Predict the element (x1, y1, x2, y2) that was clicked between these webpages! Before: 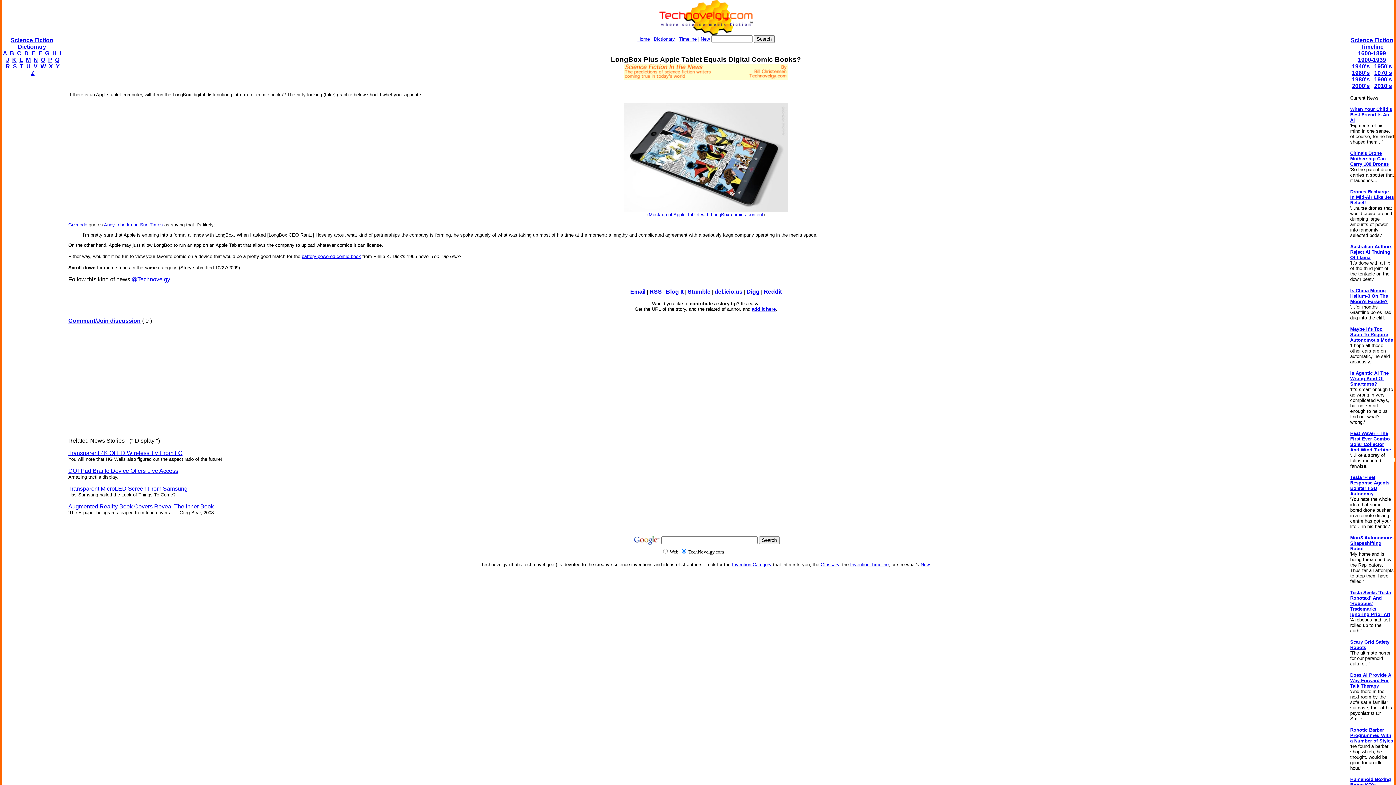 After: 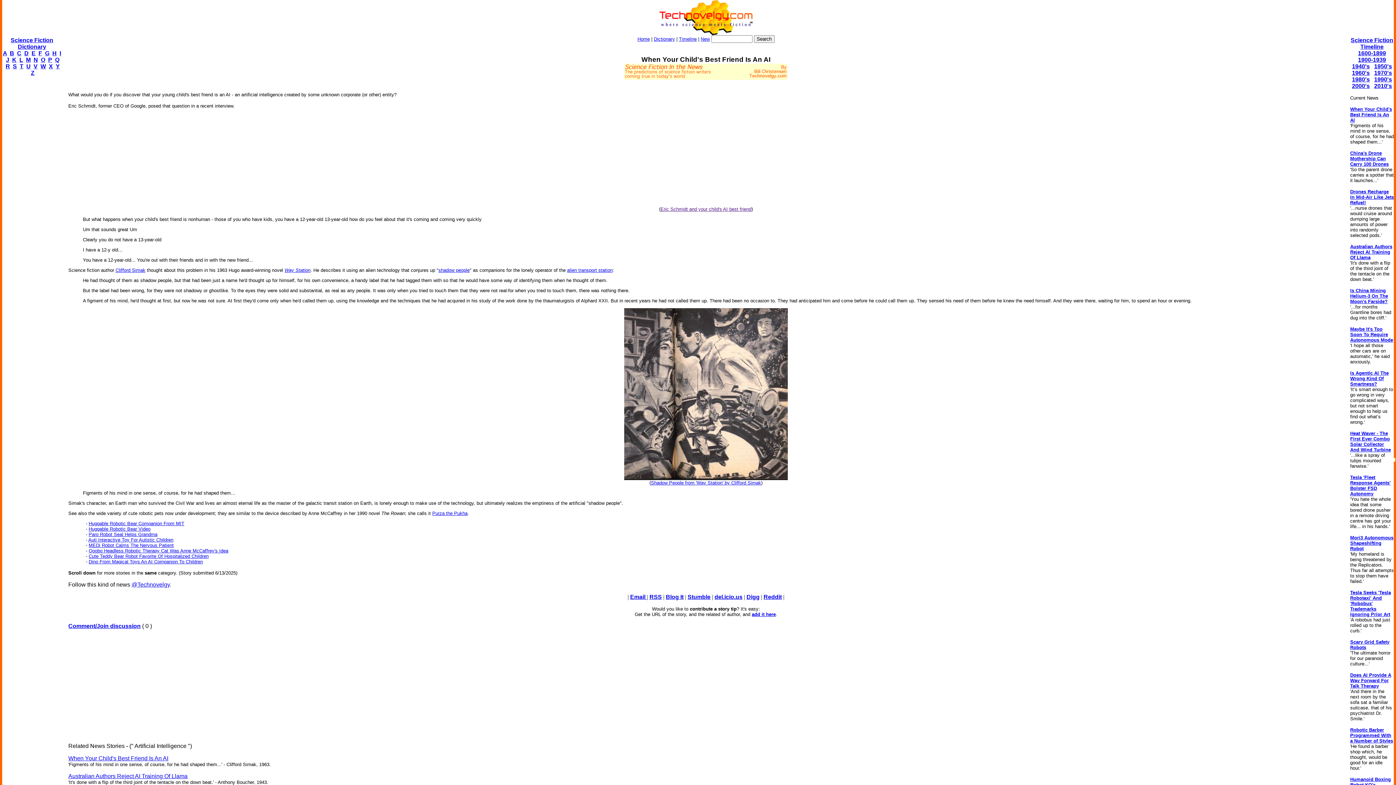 Action: label: When Your Child's Best Friend Is An AI bbox: (1350, 106, 1392, 122)